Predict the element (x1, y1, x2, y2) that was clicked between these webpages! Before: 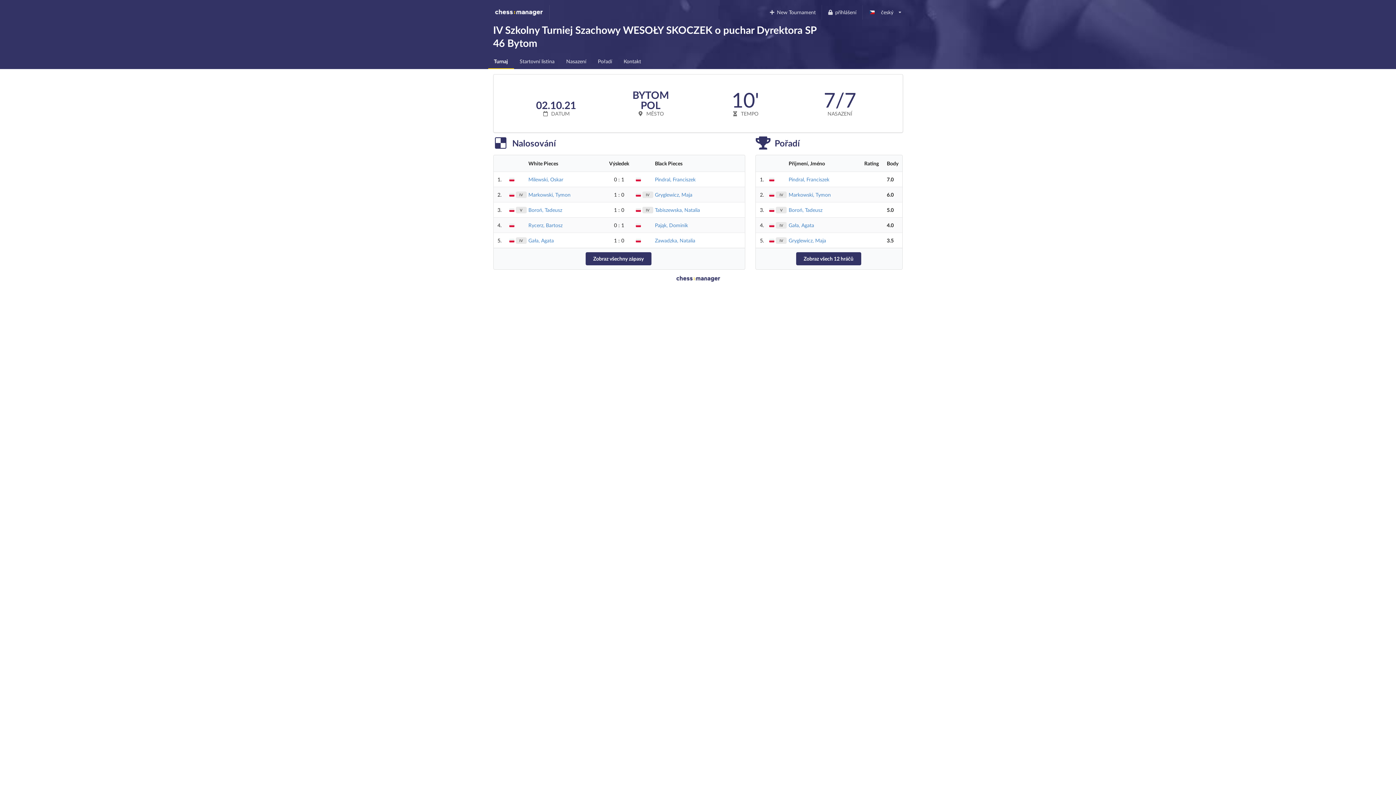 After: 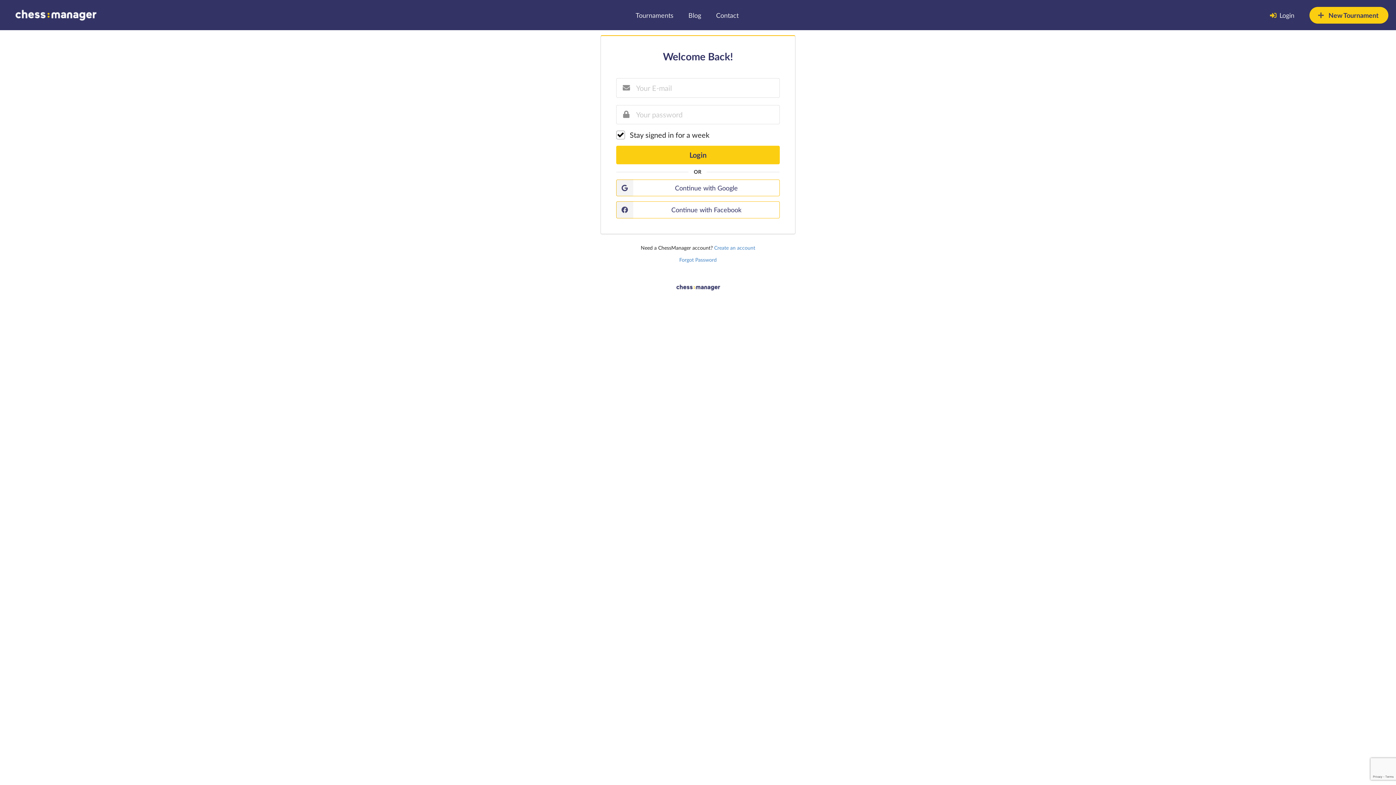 Action: label: New Tournament bbox: (763, 5, 821, 19)